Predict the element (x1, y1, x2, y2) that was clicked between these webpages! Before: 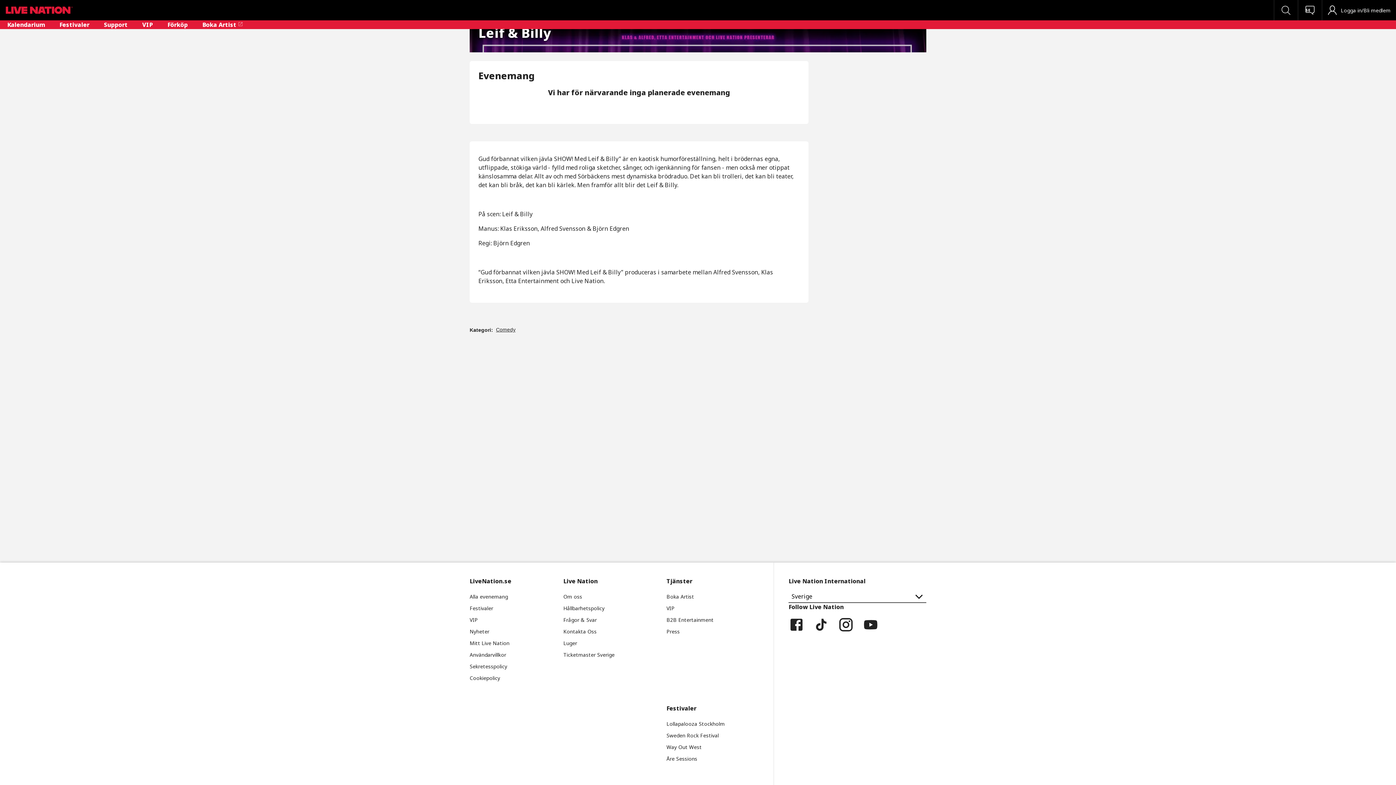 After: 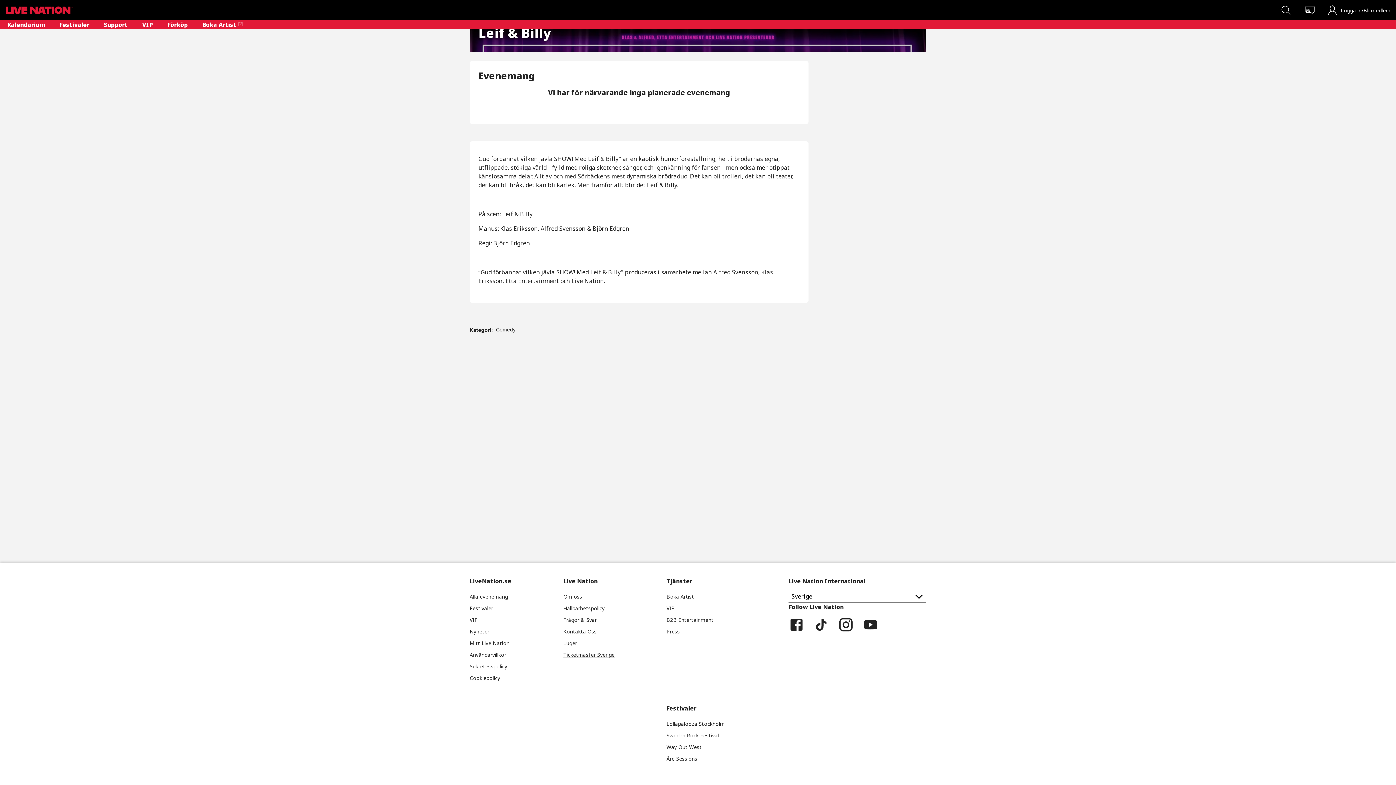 Action: label: Ticketmaster Sverige bbox: (563, 651, 614, 658)